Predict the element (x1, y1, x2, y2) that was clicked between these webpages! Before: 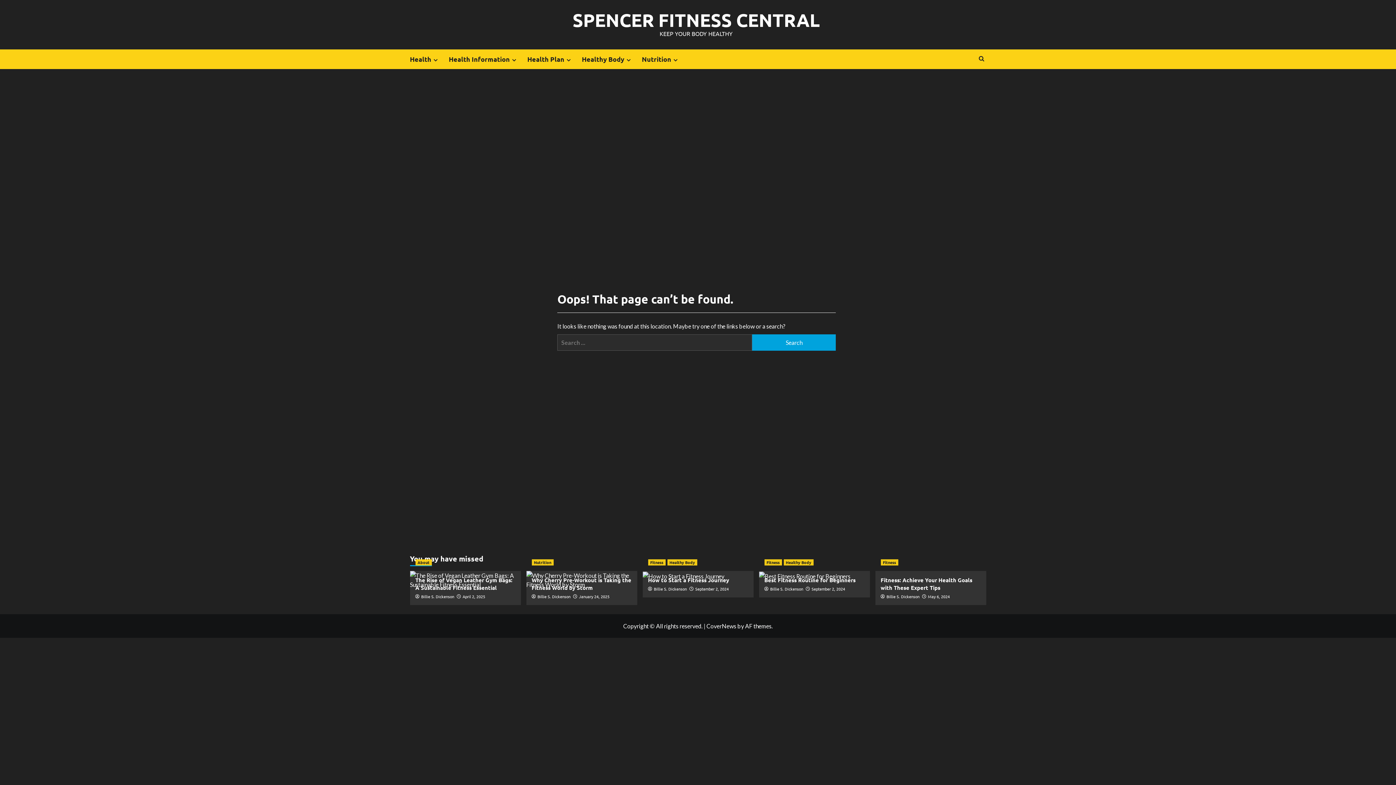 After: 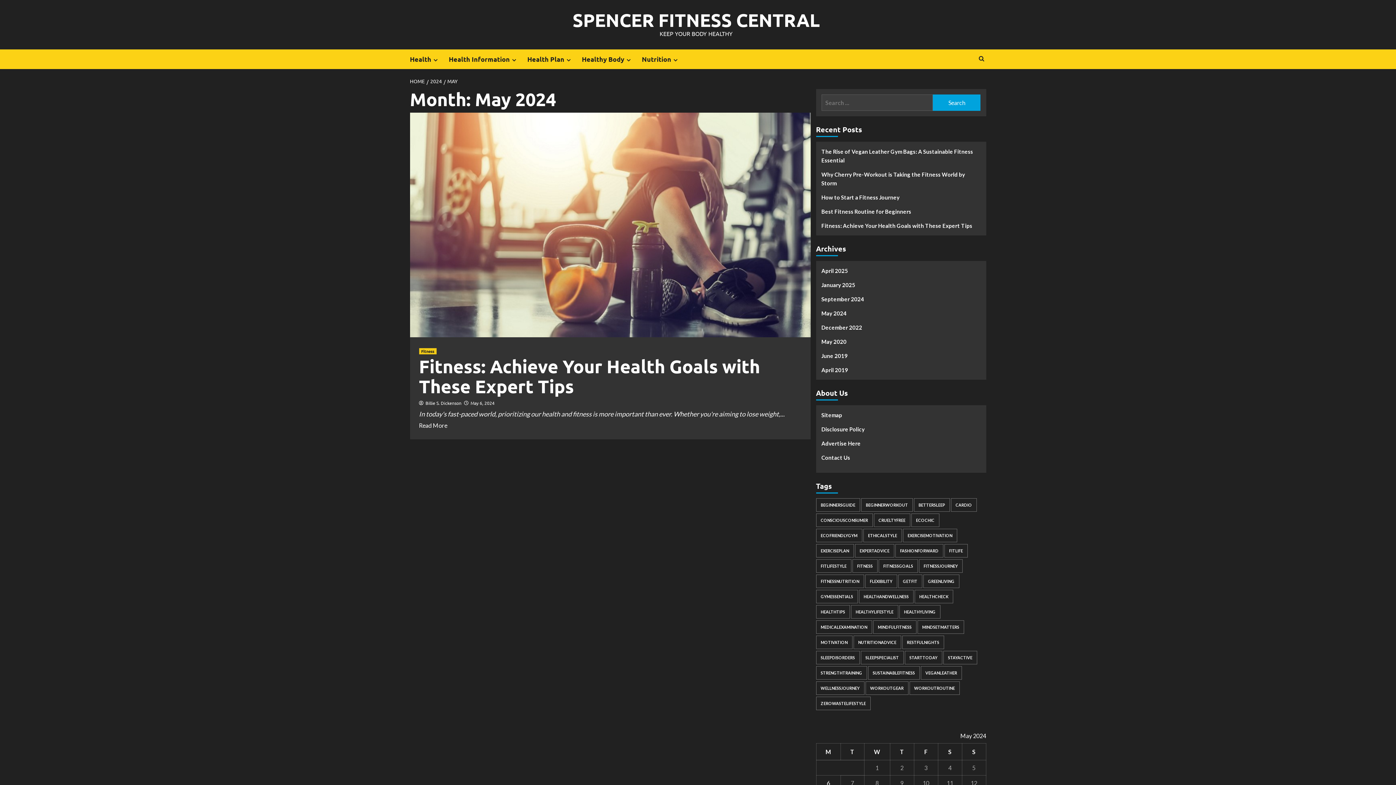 Action: bbox: (928, 593, 950, 599) label: May 6, 2024